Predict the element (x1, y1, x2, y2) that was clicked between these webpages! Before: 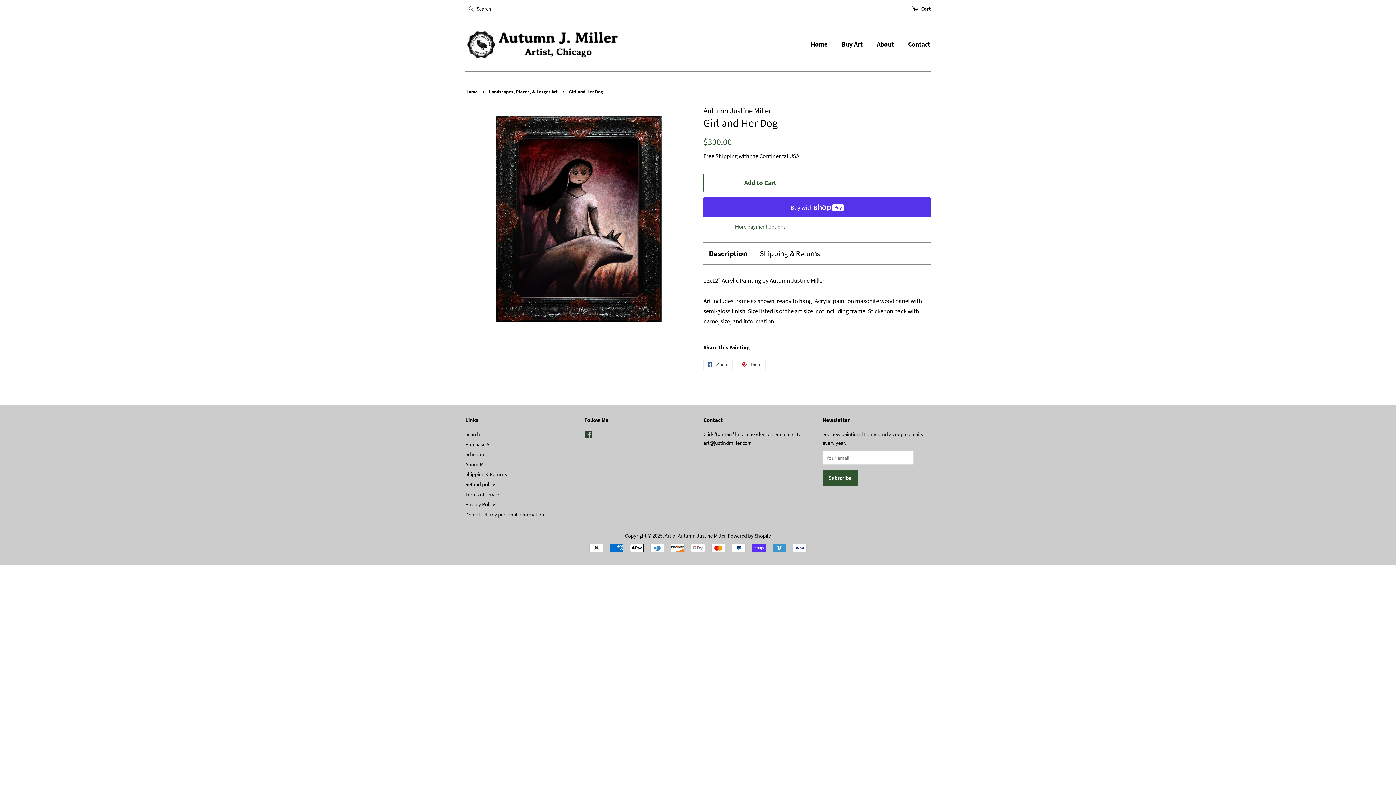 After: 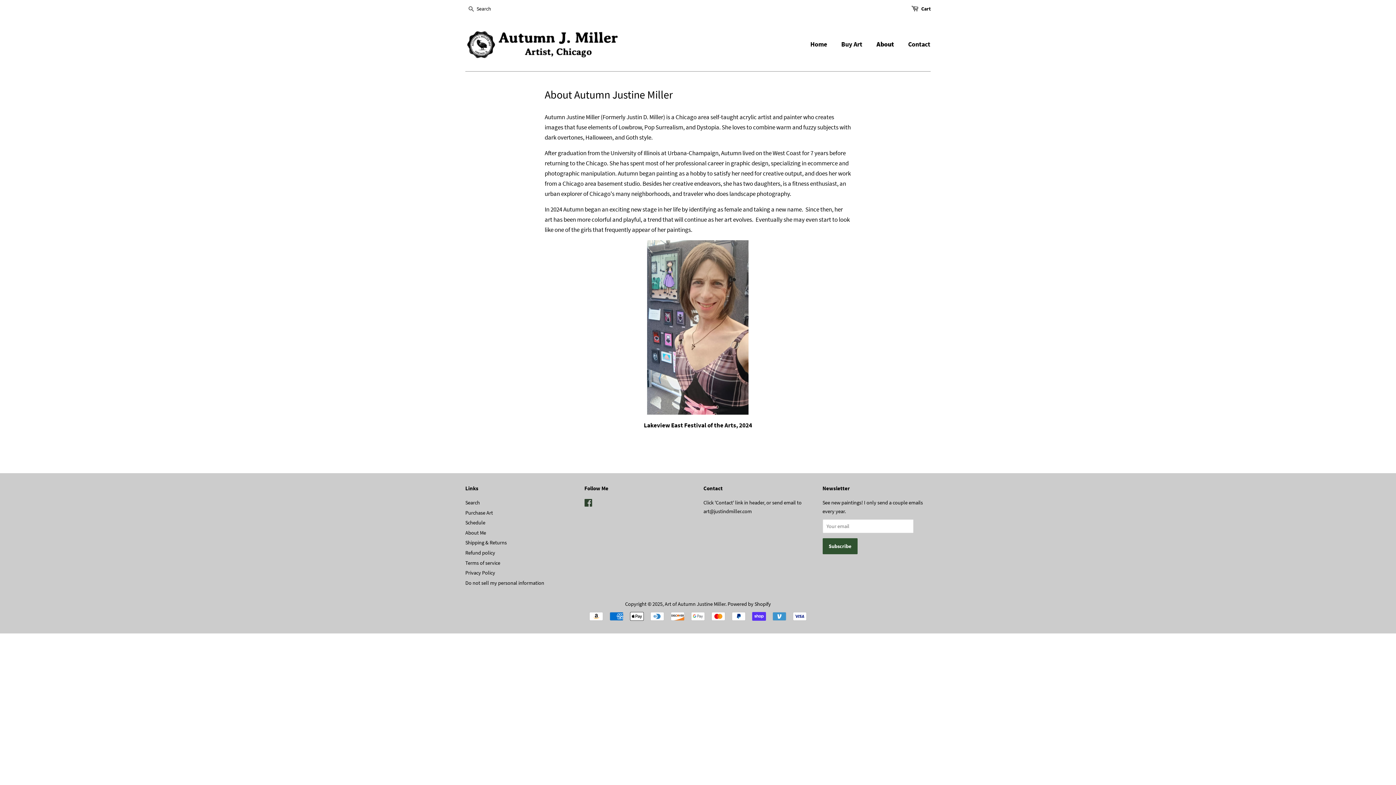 Action: bbox: (465, 461, 486, 467) label: About Me